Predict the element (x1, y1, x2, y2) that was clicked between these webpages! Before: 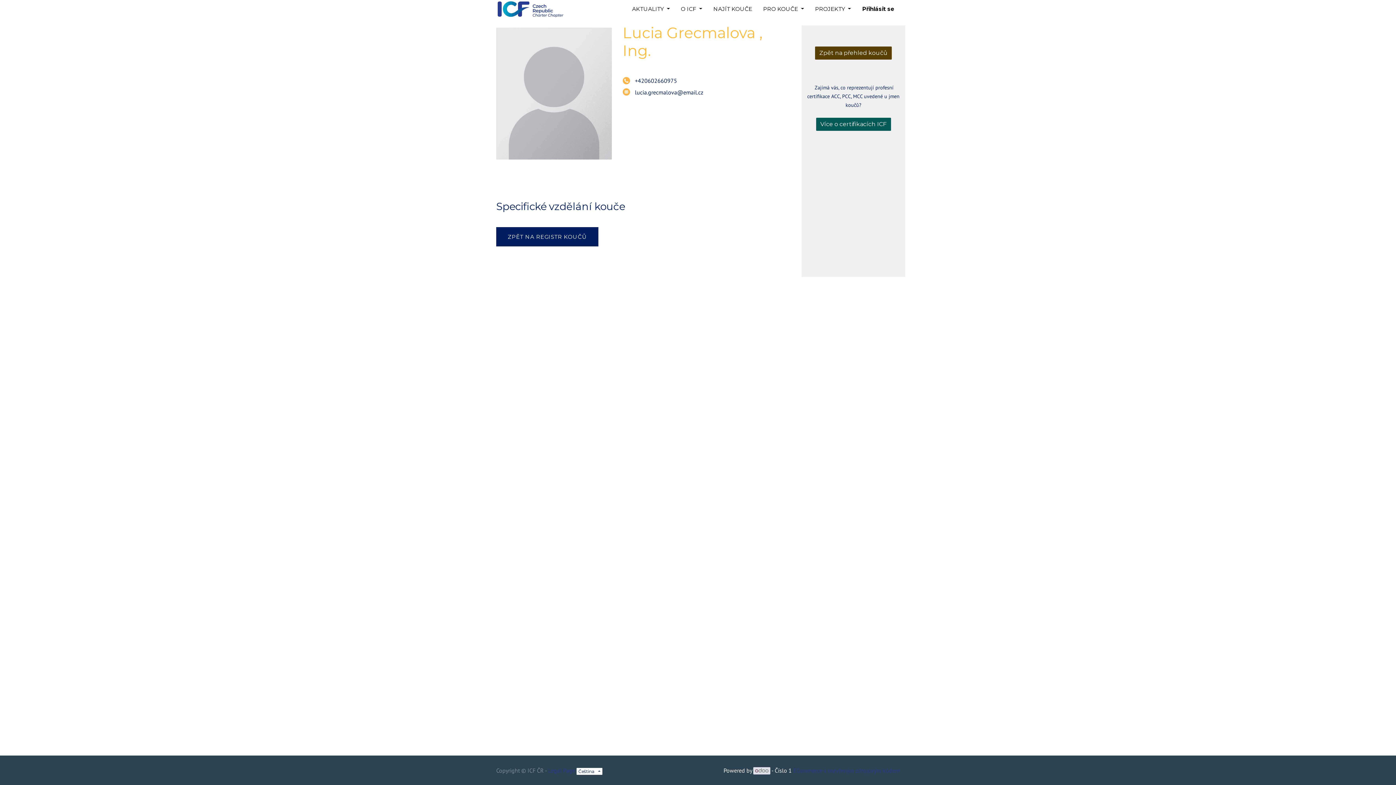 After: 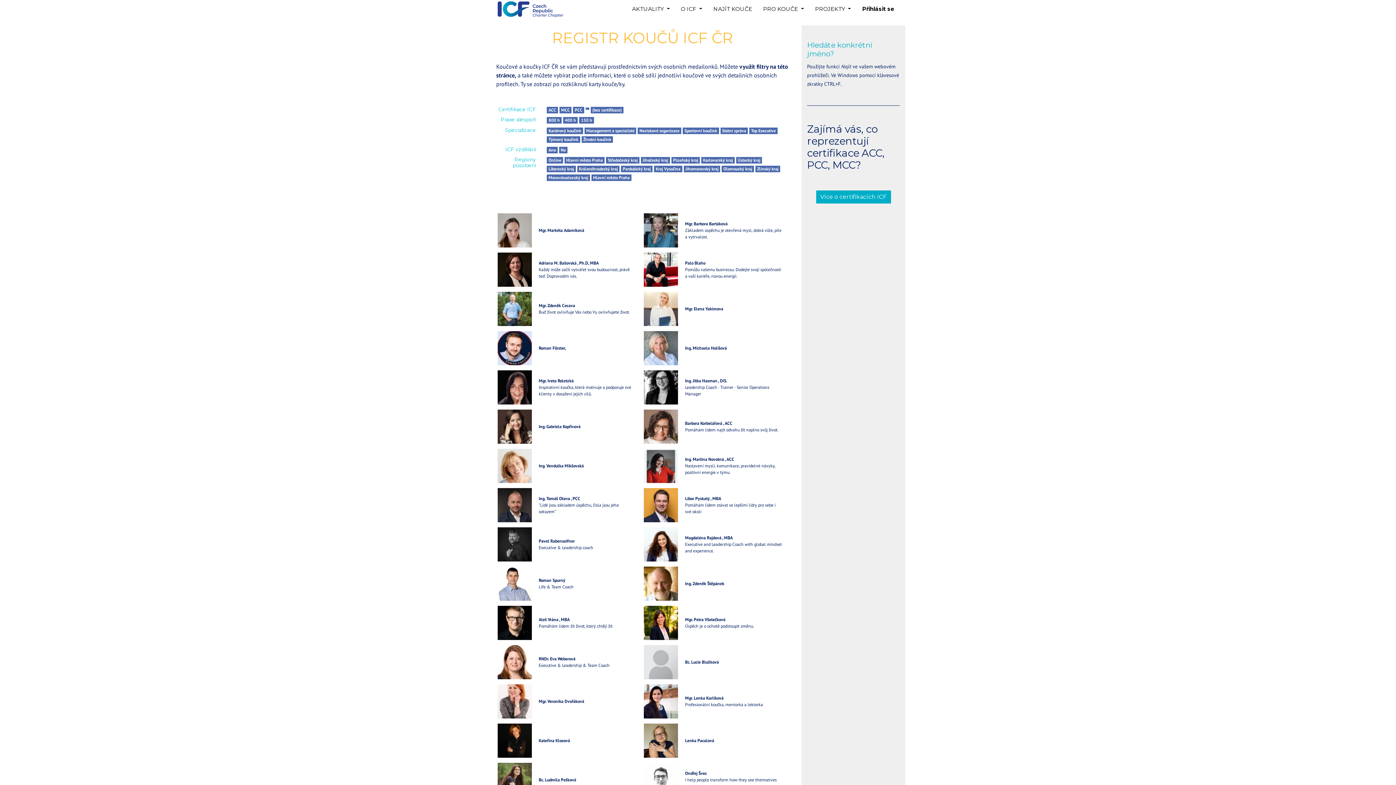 Action: label: ZPĚT NA REGISTR KOUČŮ bbox: (496, 227, 598, 246)